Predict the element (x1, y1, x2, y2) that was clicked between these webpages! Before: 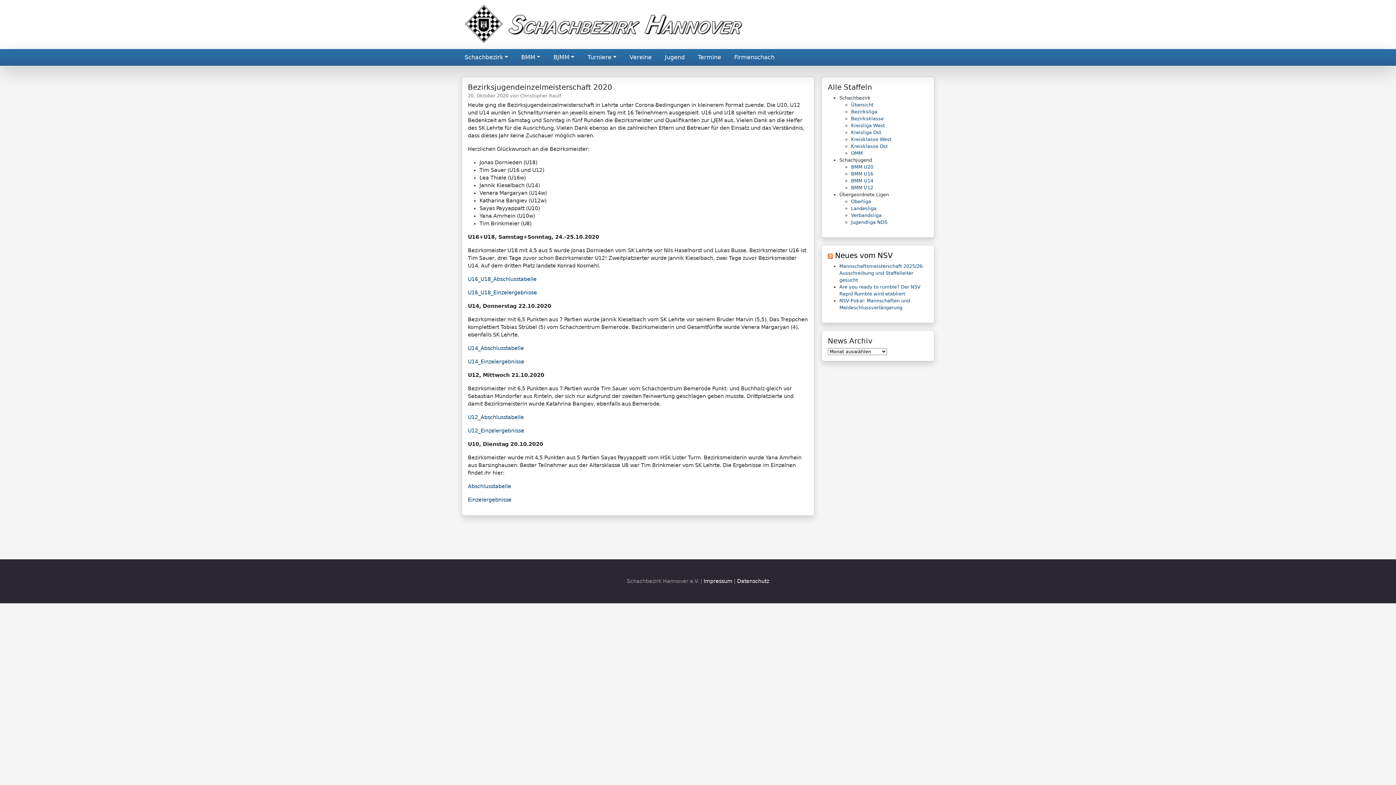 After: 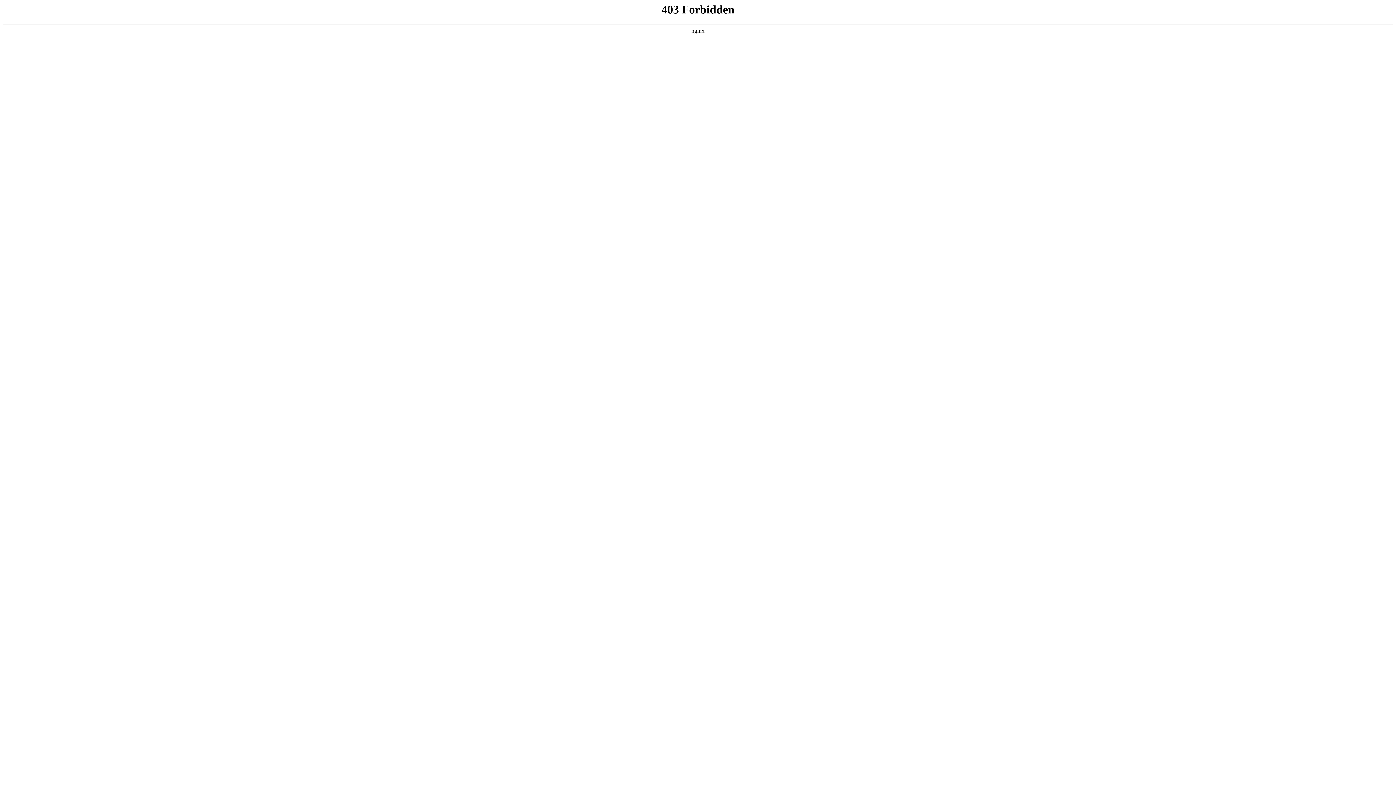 Action: label: OMM bbox: (851, 150, 862, 156)